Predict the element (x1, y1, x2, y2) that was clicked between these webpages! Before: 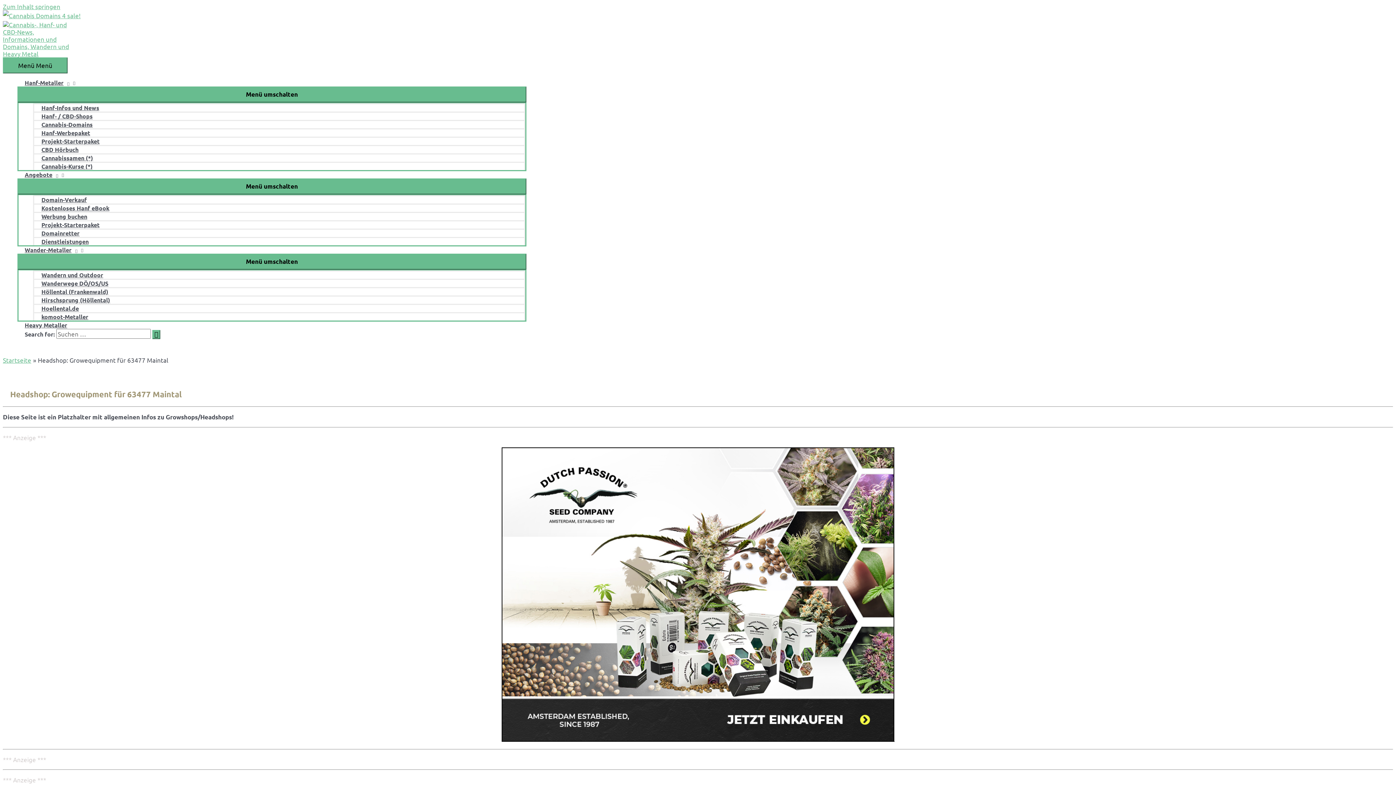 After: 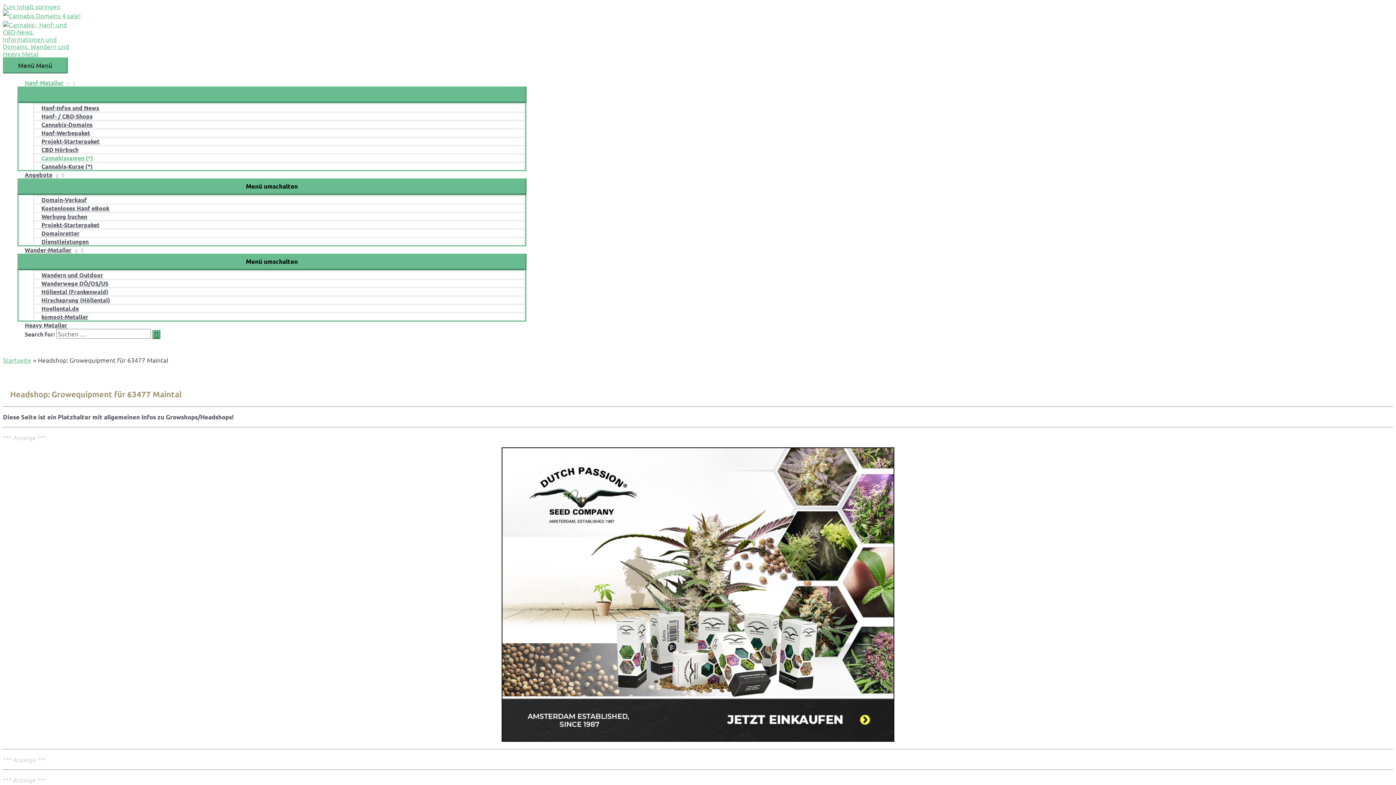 Action: label: Cannabissamen (*) bbox: (33, 153, 525, 161)